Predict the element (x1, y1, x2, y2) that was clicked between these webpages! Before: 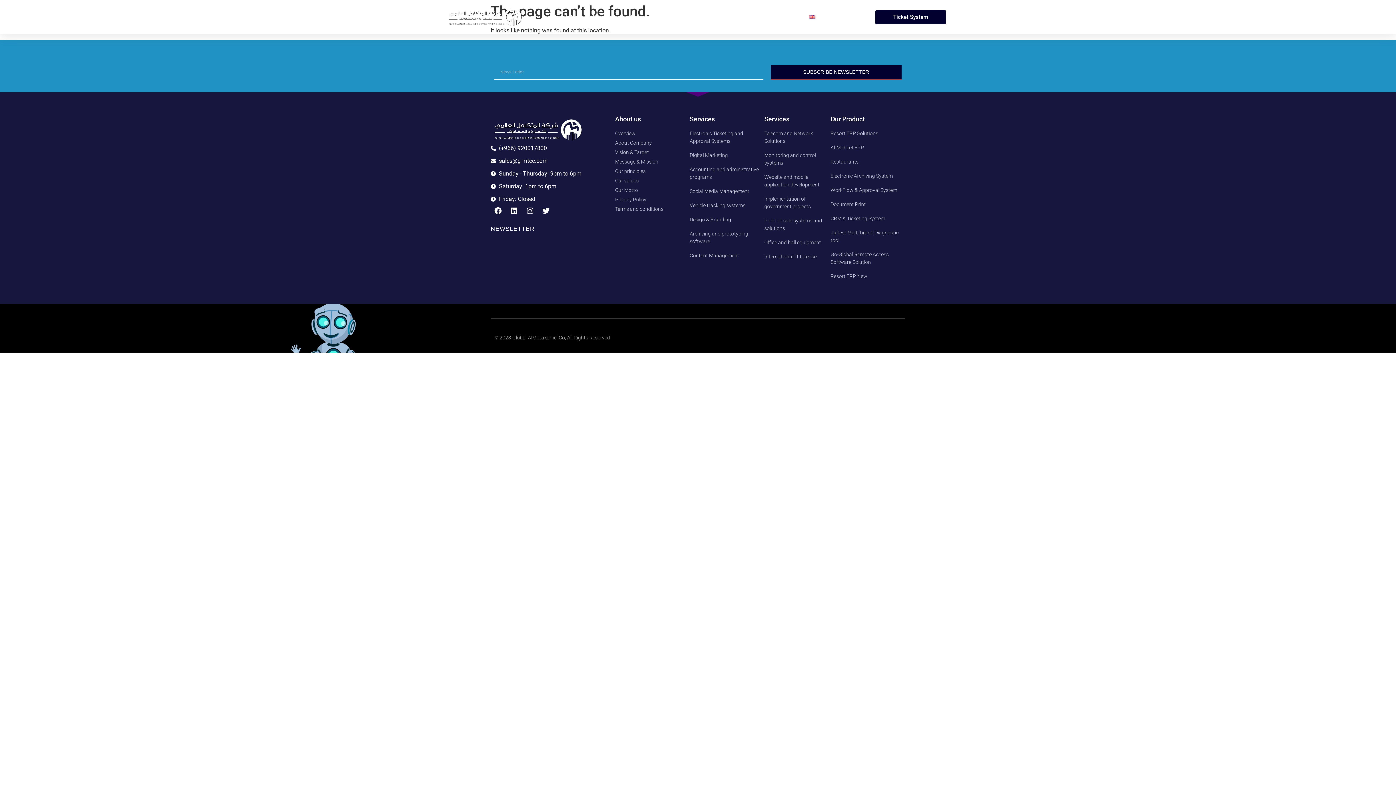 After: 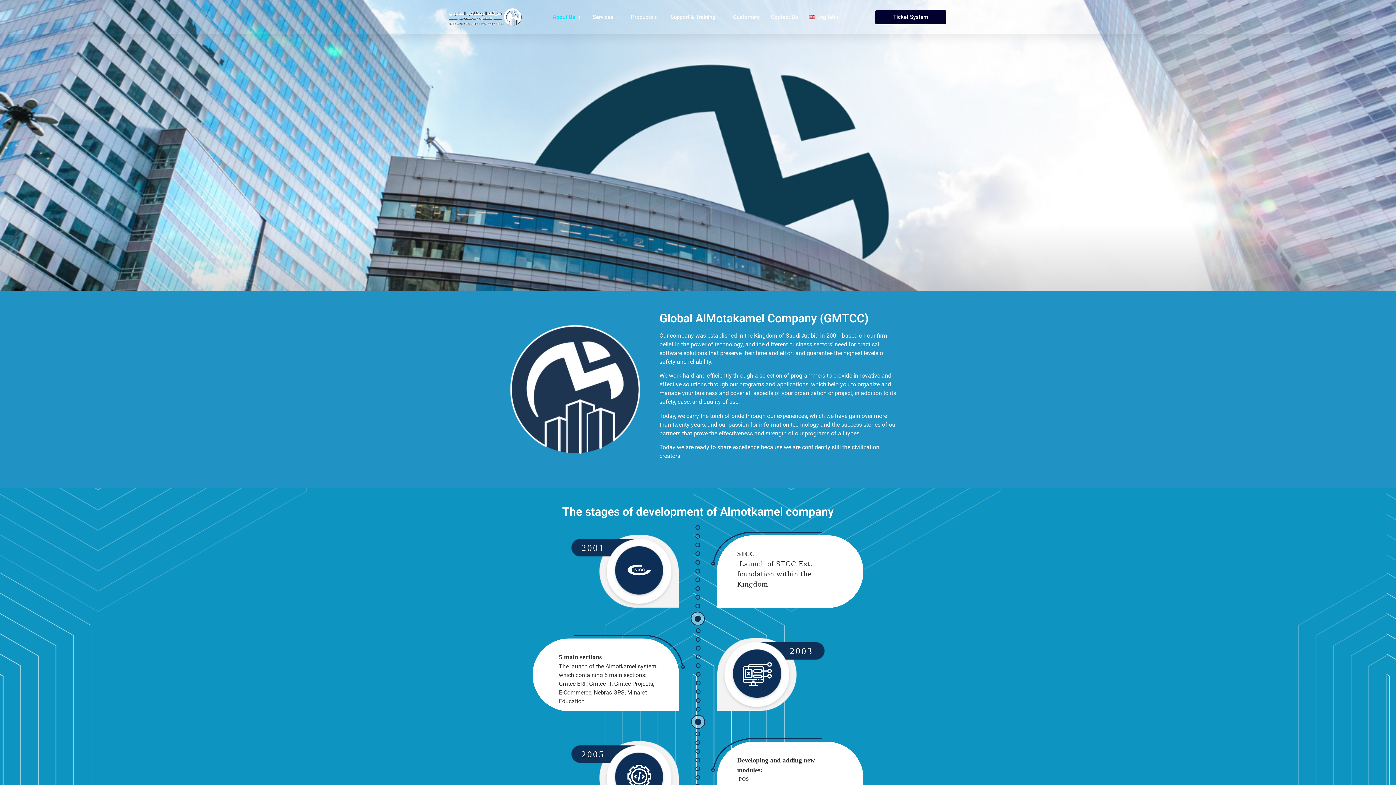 Action: label: Our Motto bbox: (615, 186, 689, 194)